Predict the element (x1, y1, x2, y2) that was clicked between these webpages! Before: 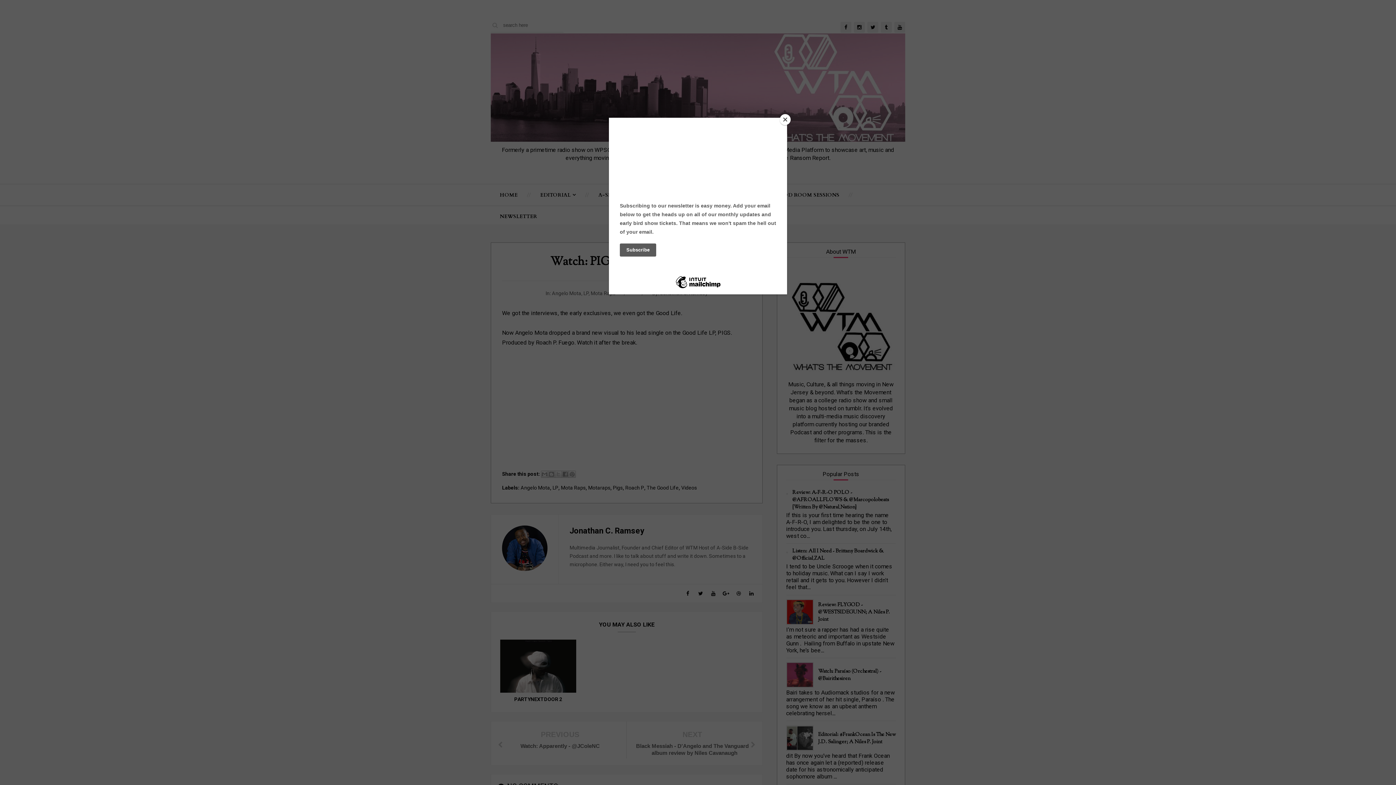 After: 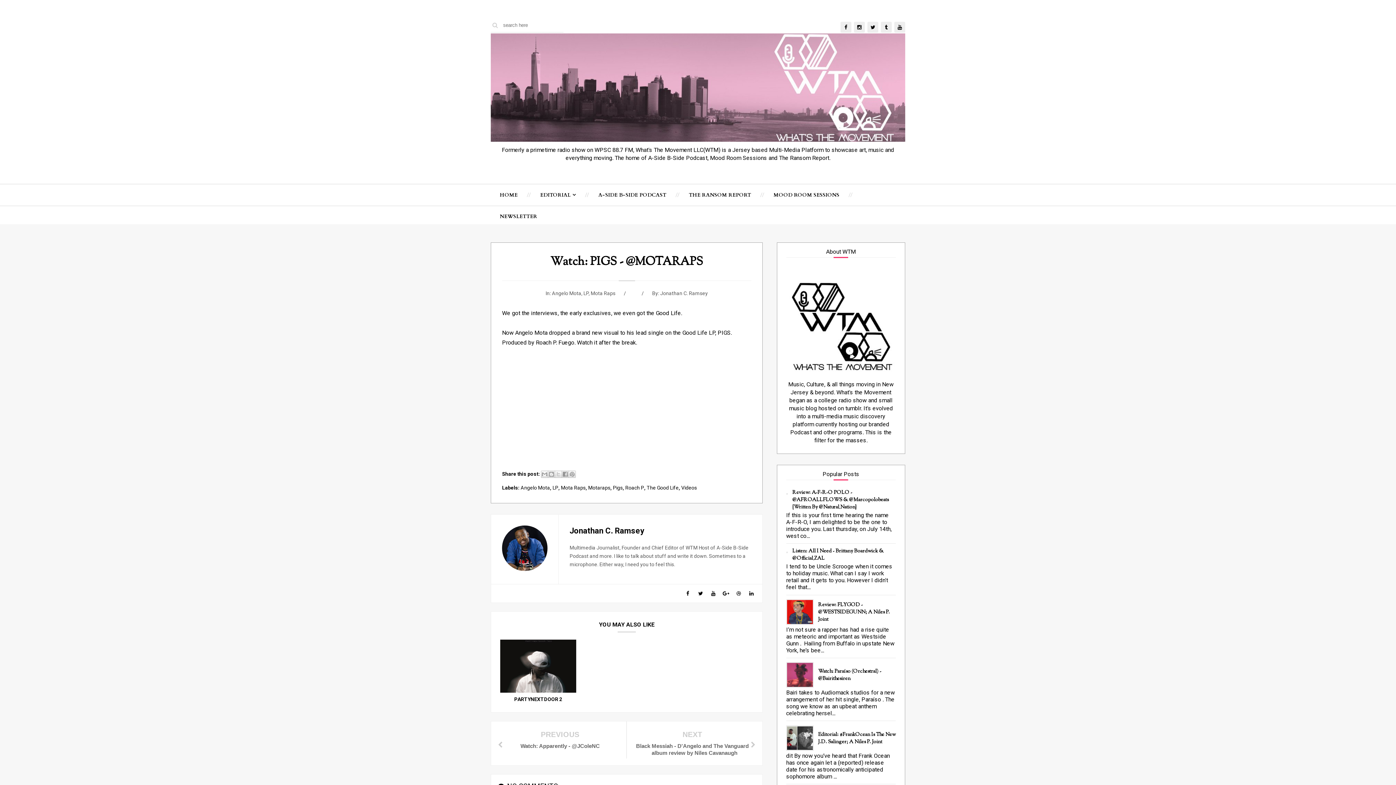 Action: bbox: (780, 114, 790, 125) label: Close